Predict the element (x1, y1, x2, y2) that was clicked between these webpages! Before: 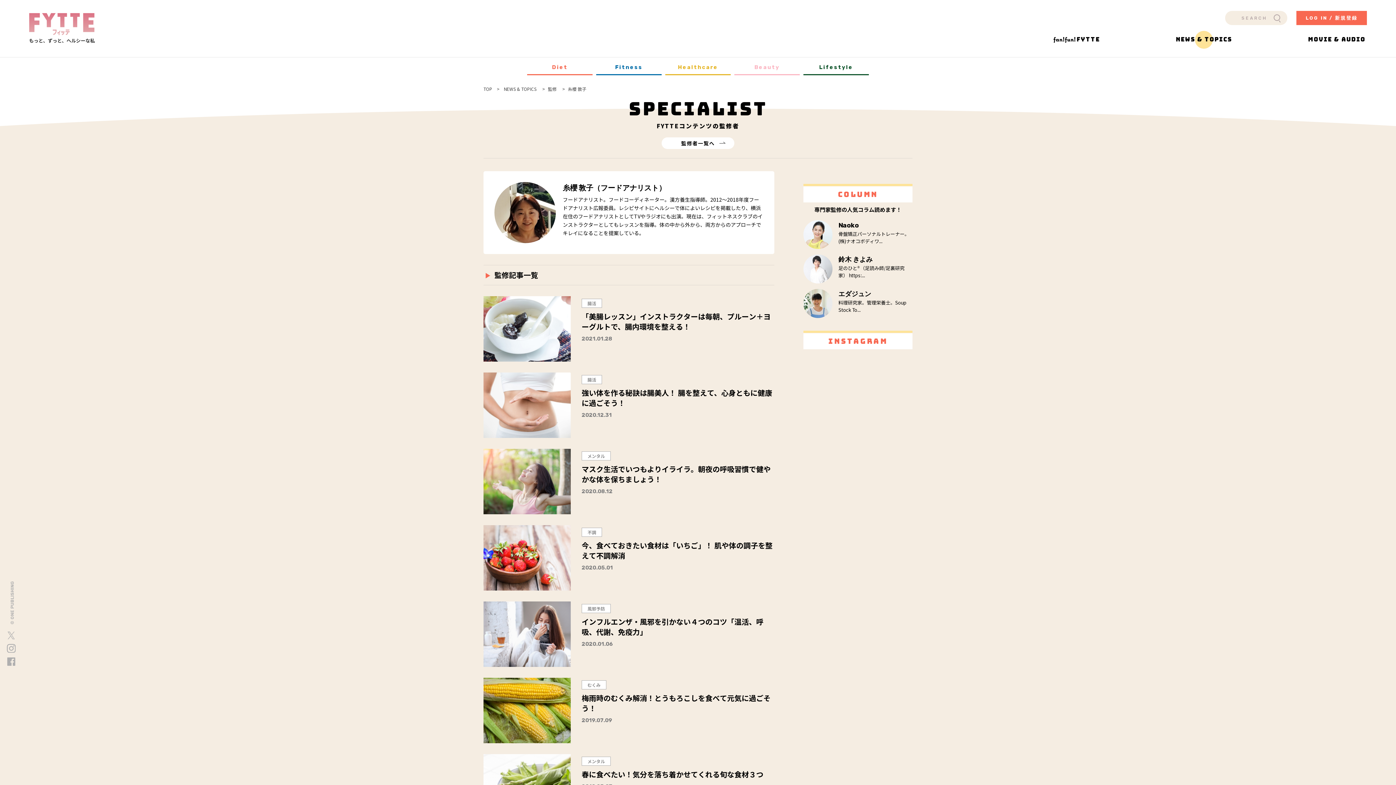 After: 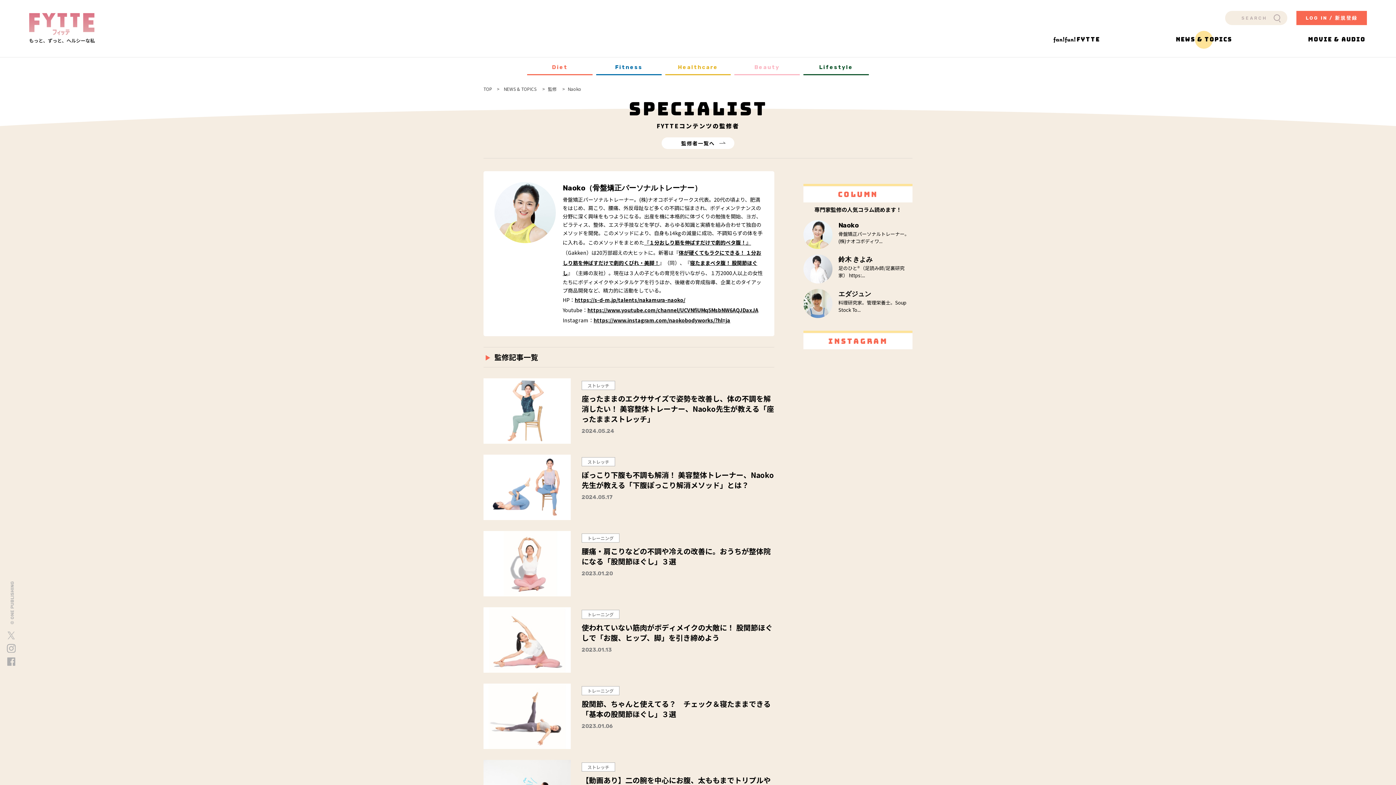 Action: label: Naoko
骨盤矯正パーソナルトレーナー。(株)ナオコボディワ... bbox: (803, 220, 912, 249)